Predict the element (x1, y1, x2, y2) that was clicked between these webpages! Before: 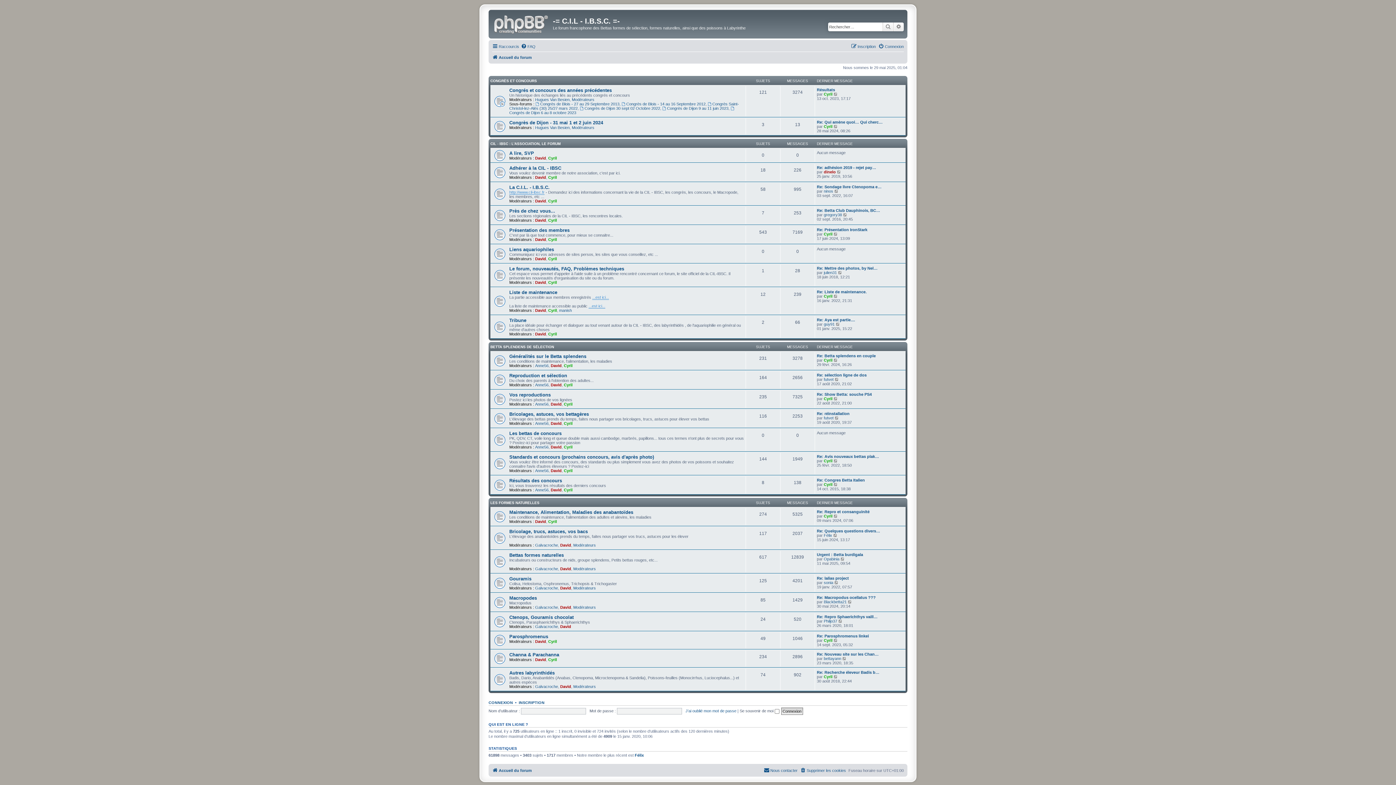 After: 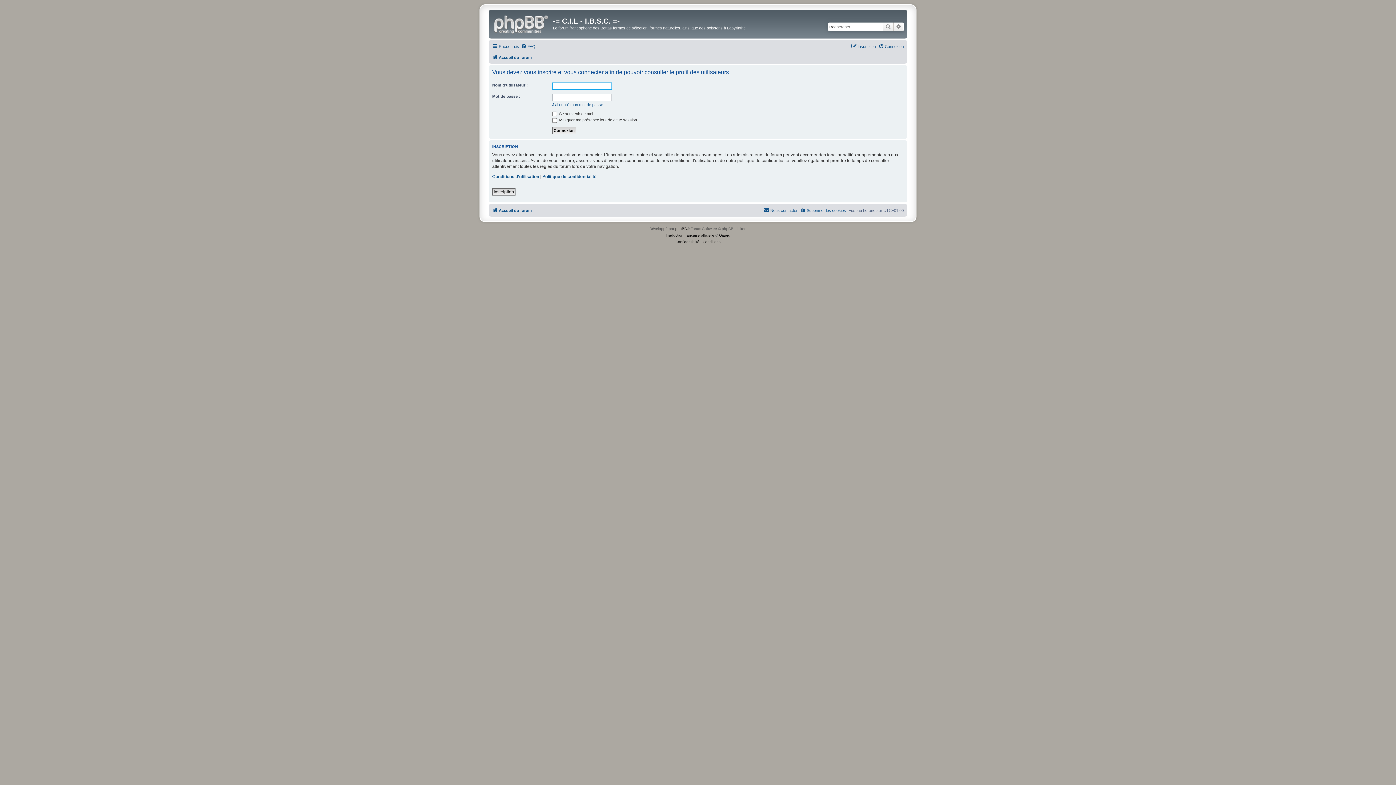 Action: bbox: (824, 482, 832, 486) label: Cyril